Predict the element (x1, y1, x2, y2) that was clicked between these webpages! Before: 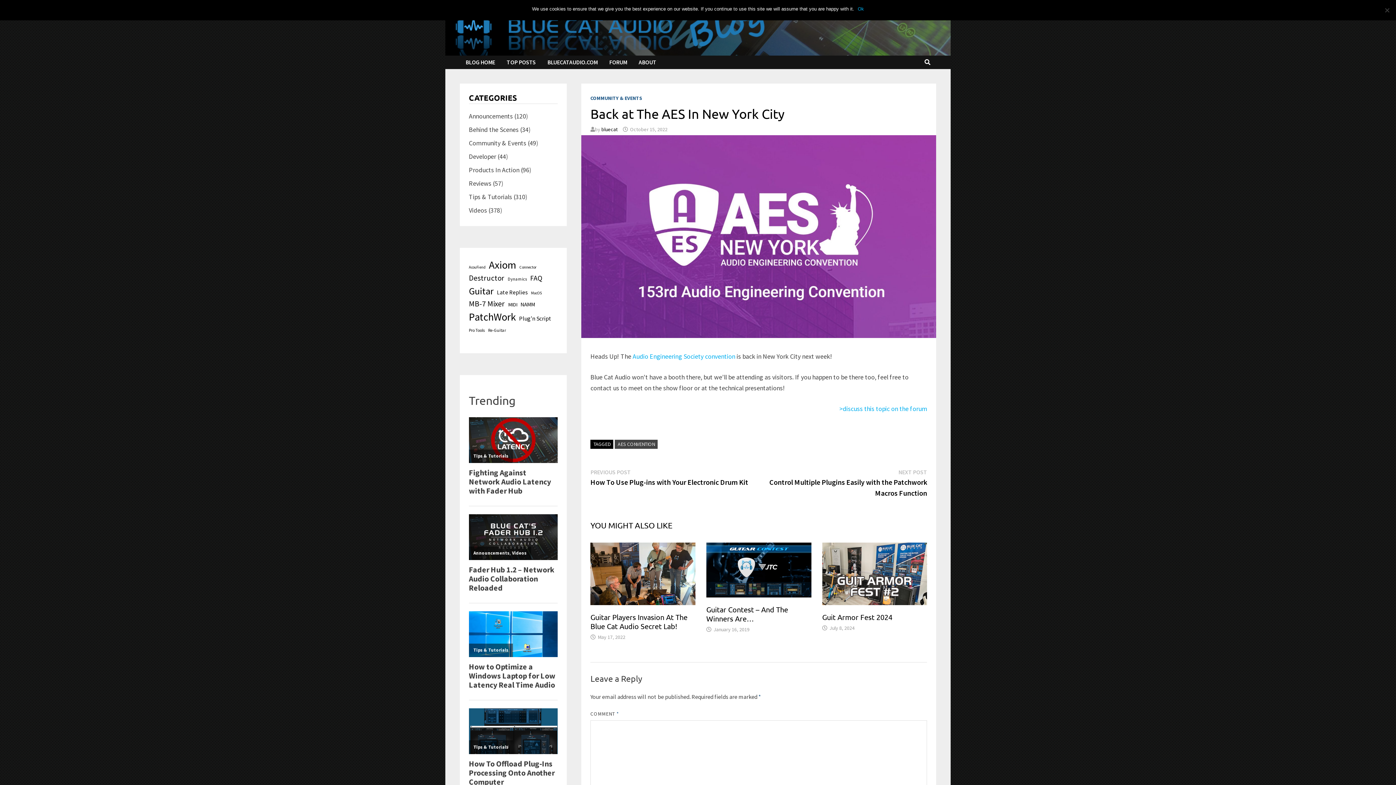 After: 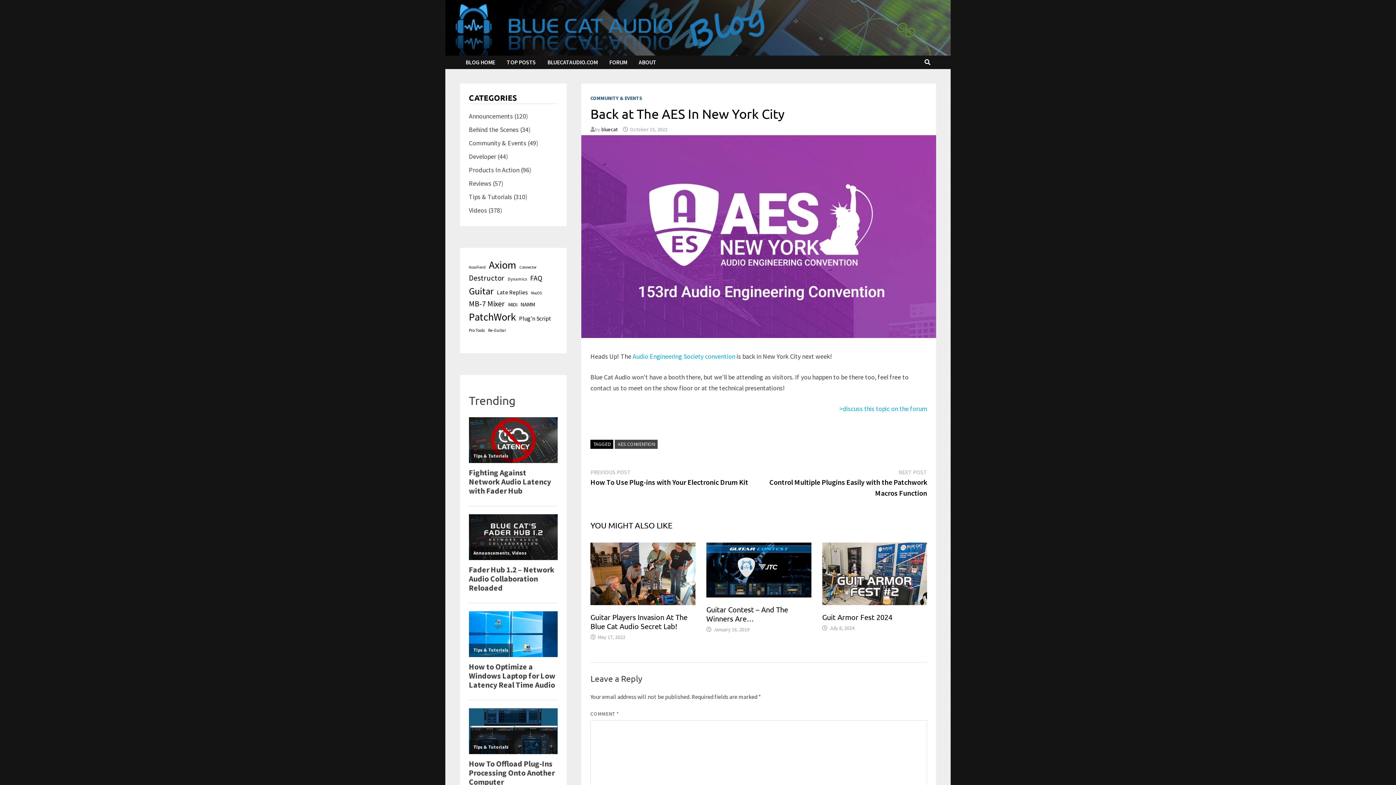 Action: bbox: (858, 5, 864, 12) label: Ok